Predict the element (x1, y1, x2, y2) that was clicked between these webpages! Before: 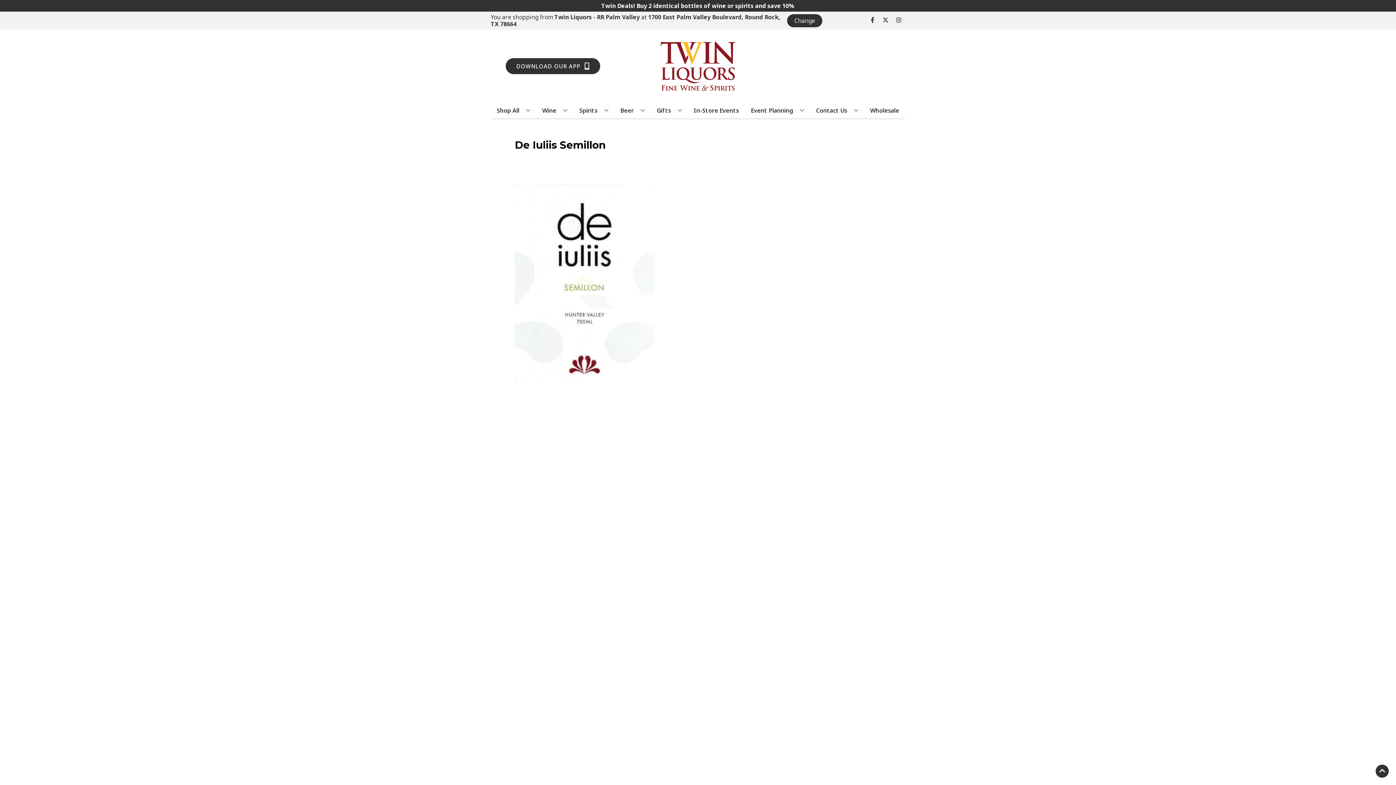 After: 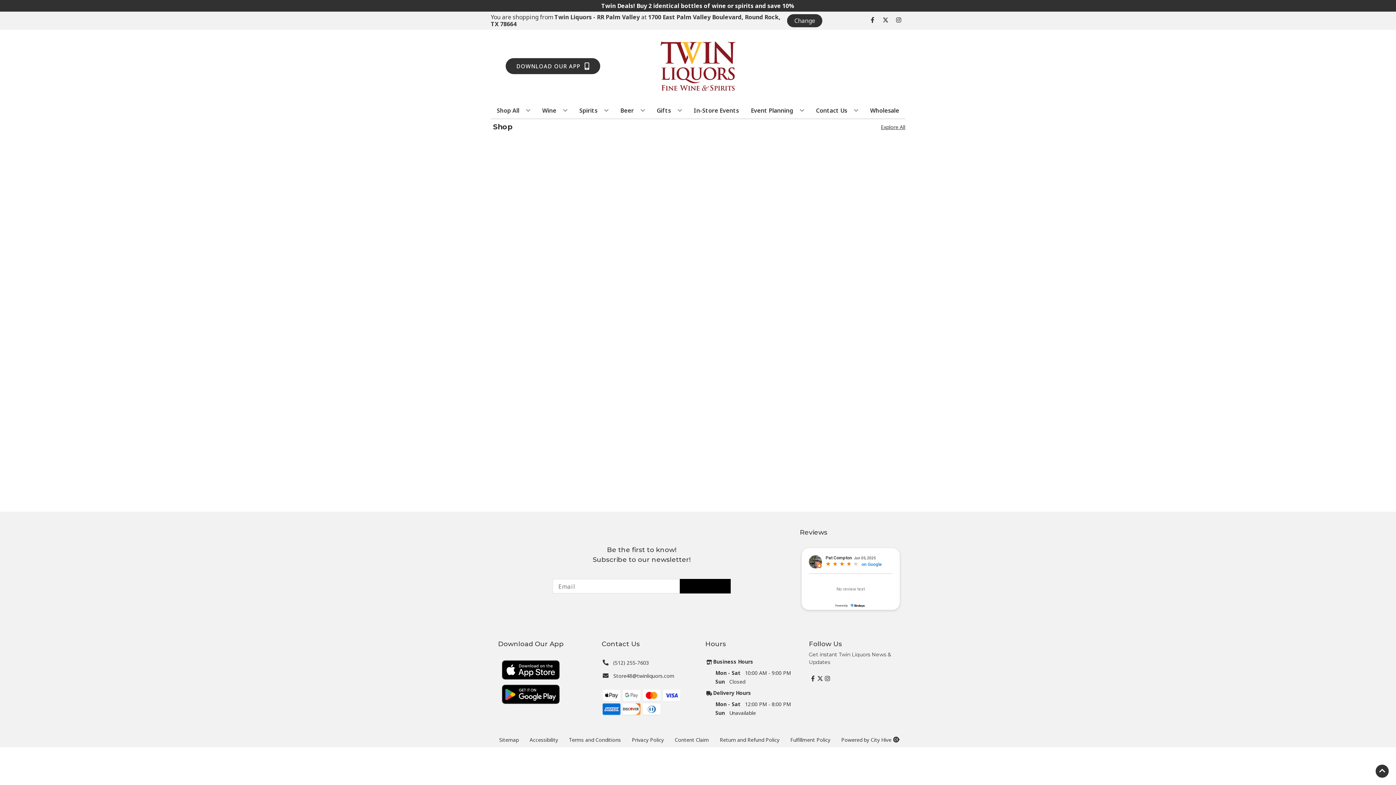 Action: label: Beer bbox: (617, 102, 647, 118)